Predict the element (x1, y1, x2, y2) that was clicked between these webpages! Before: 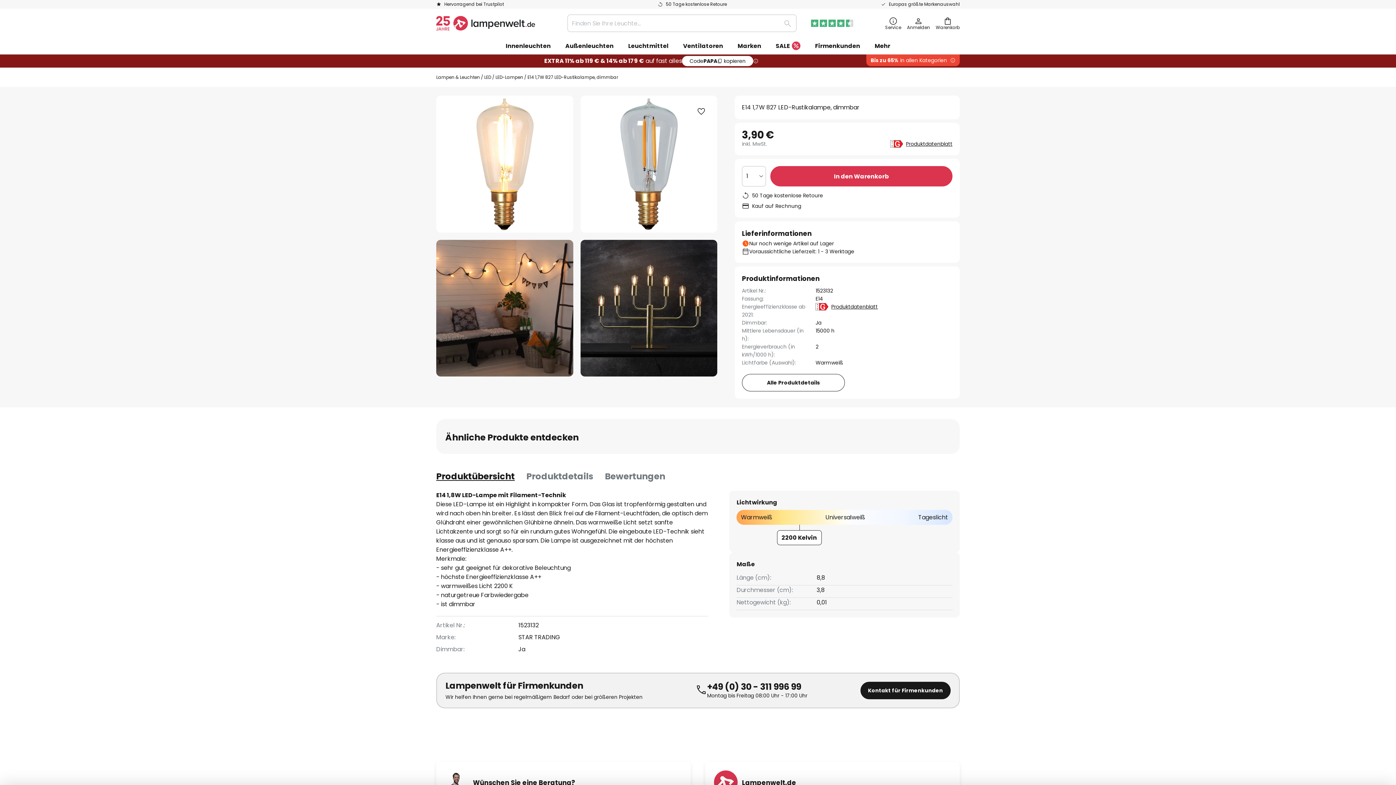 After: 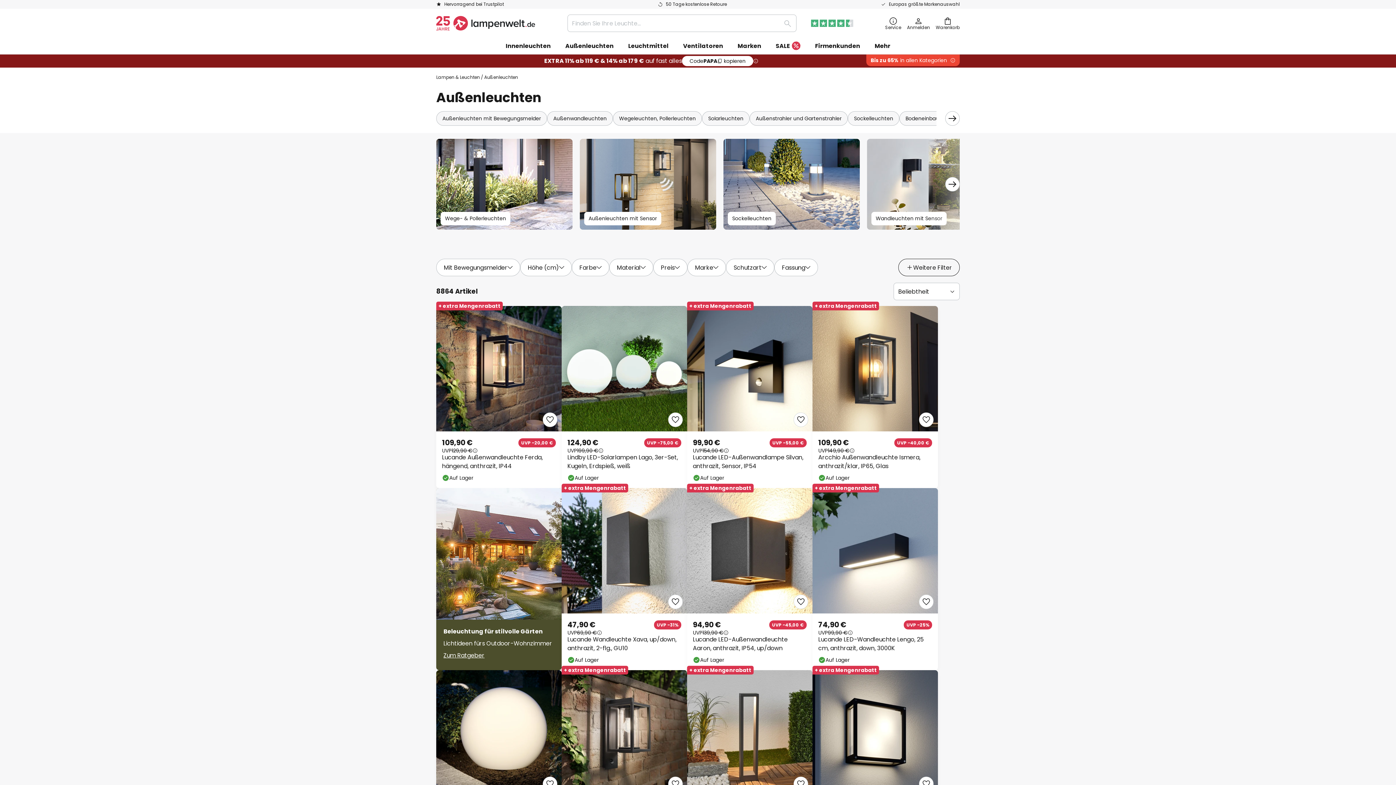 Action: label: Außenleuchten bbox: (558, 37, 621, 54)